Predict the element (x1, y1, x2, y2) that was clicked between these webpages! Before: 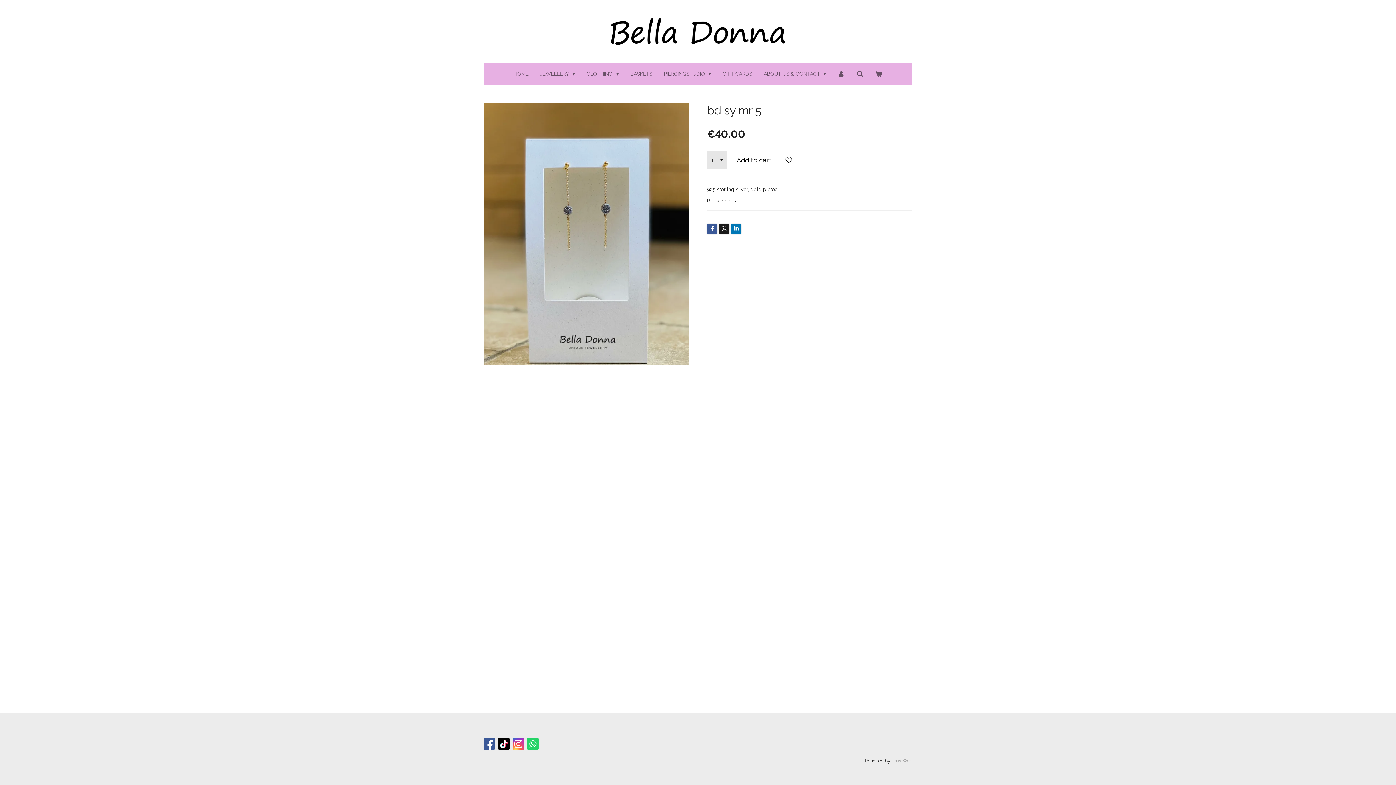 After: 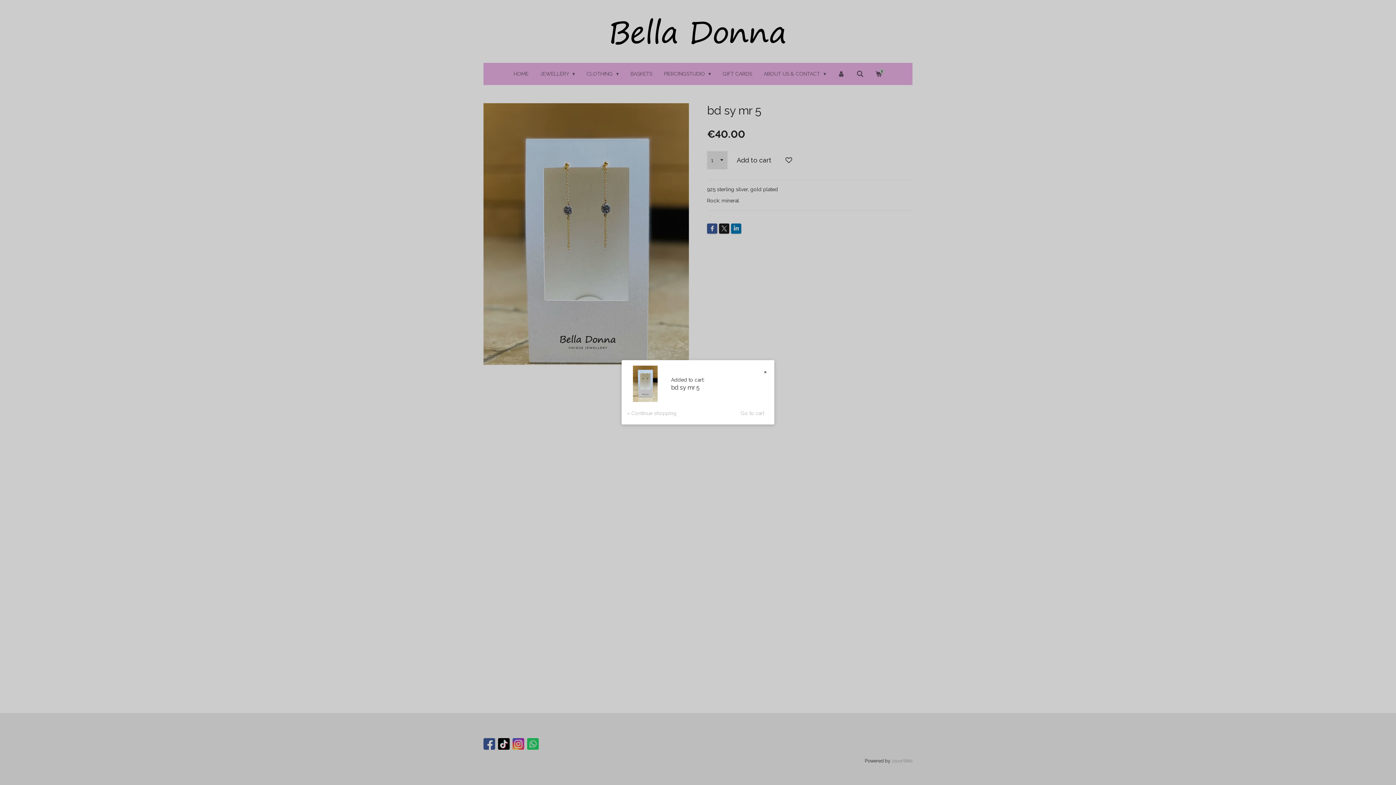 Action: bbox: (730, 151, 777, 169) label: Add to cart